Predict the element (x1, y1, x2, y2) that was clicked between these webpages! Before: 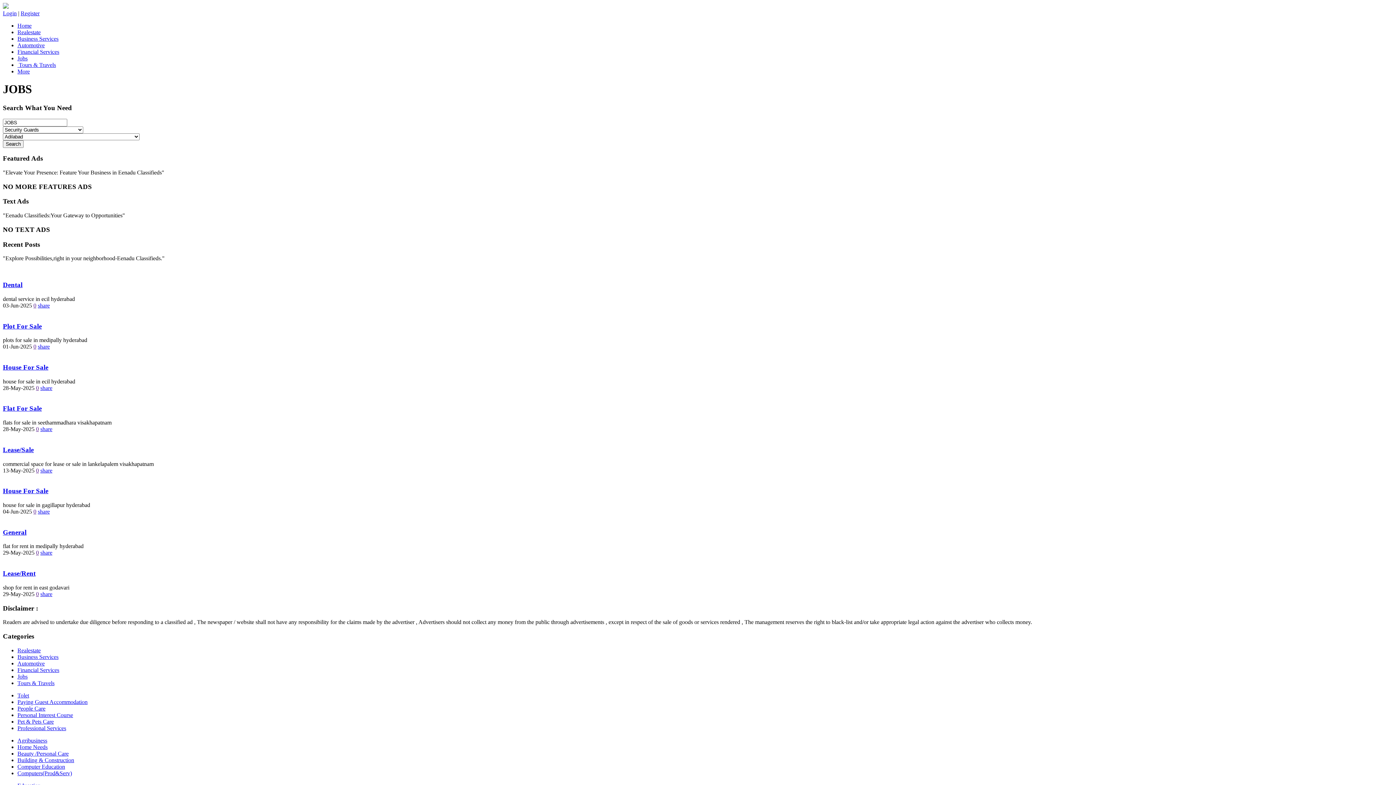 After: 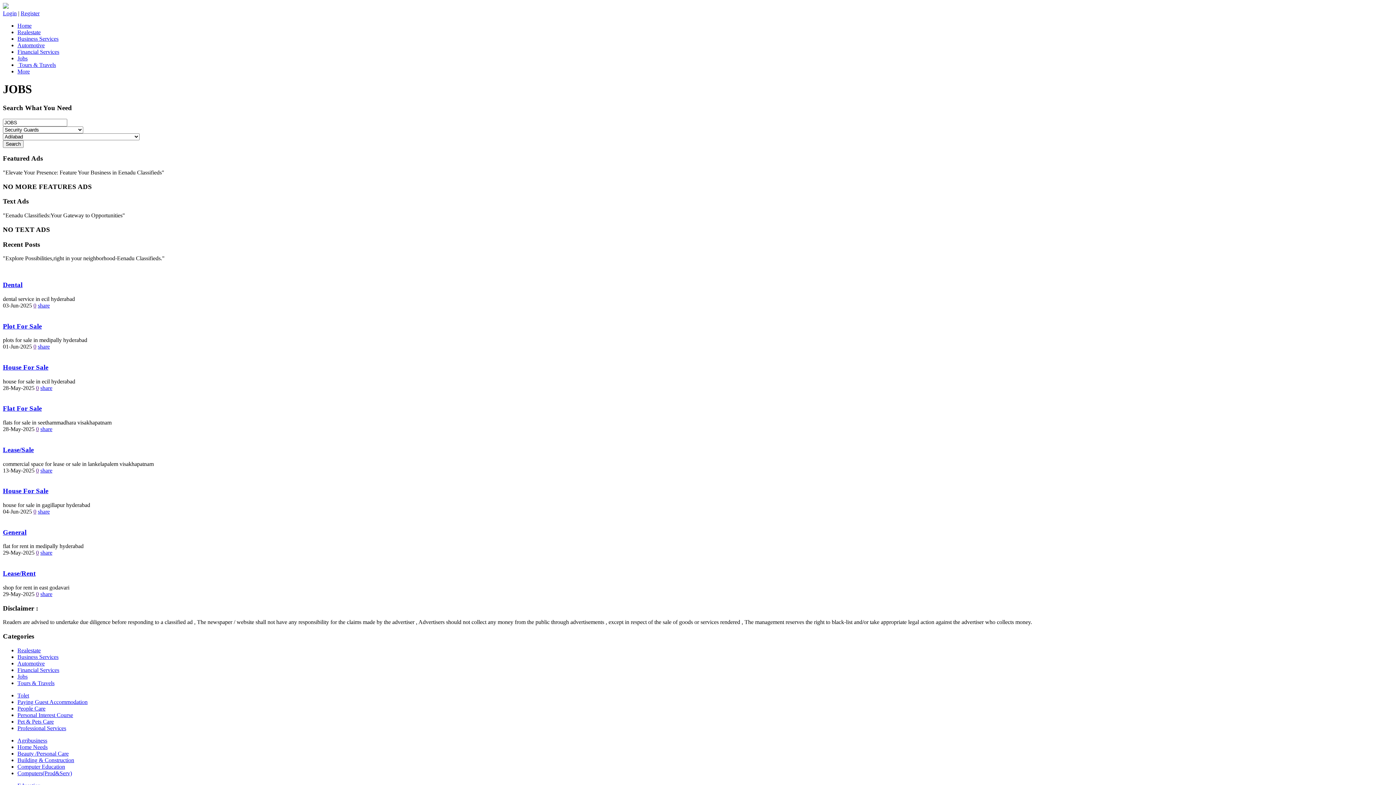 Action: bbox: (40, 467, 52, 473) label: share